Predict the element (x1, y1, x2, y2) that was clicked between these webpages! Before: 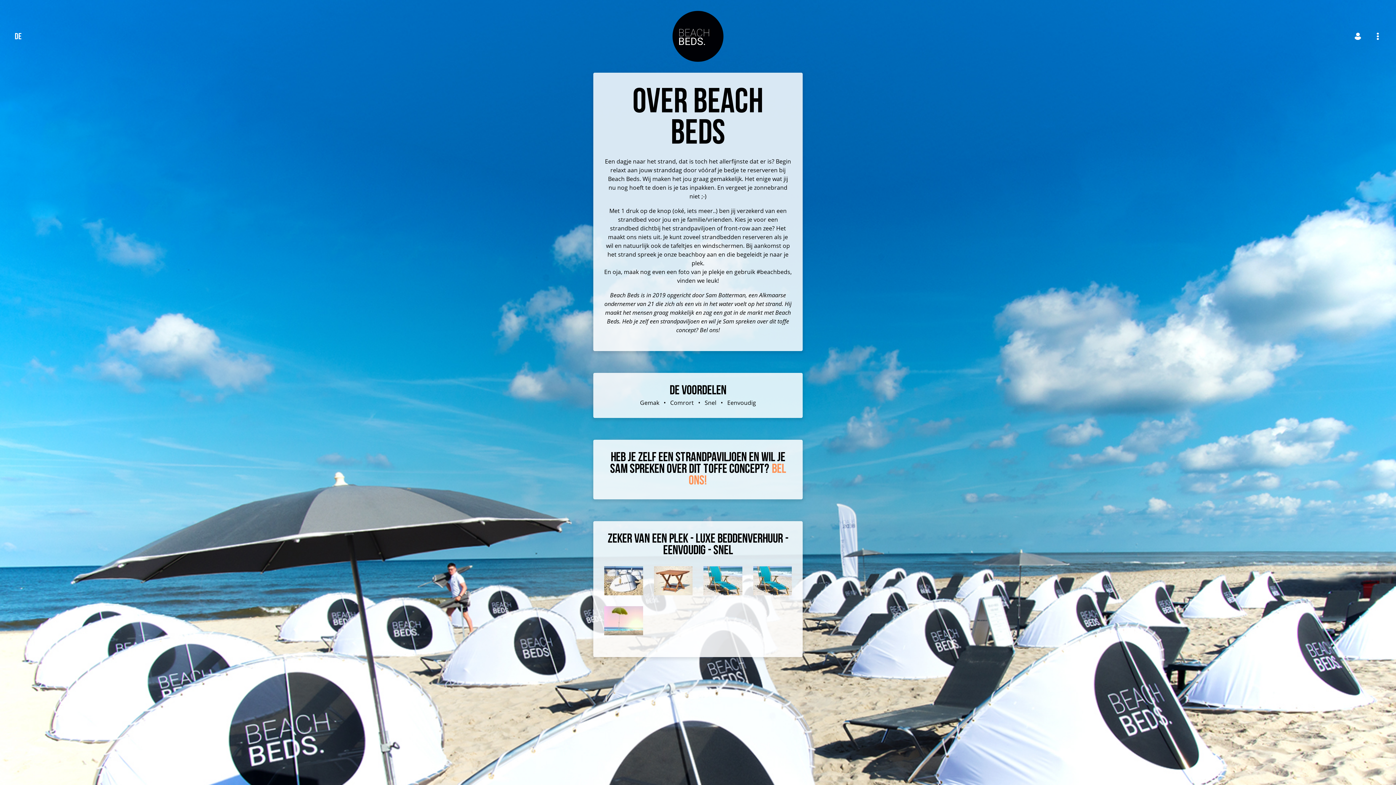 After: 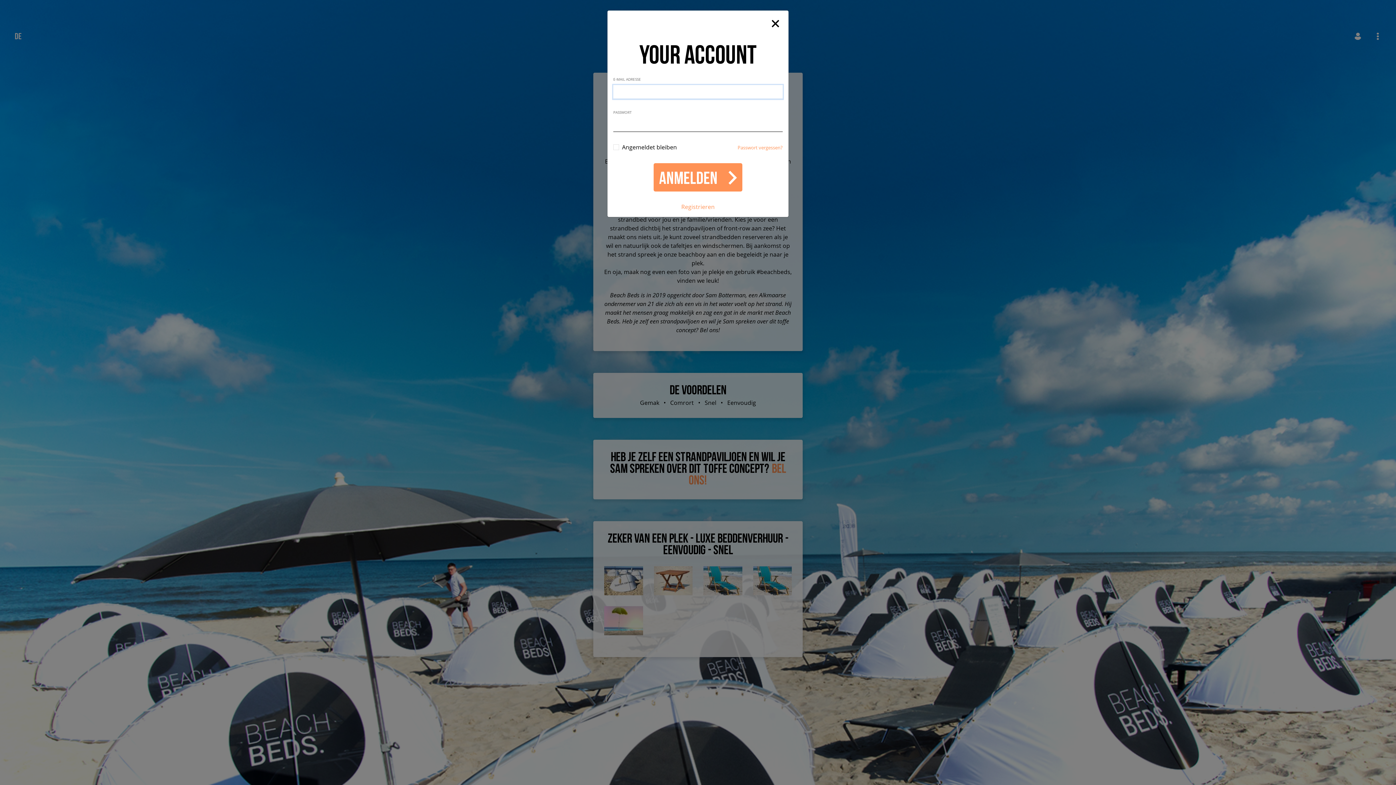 Action: bbox: (1350, 29, 1365, 43)